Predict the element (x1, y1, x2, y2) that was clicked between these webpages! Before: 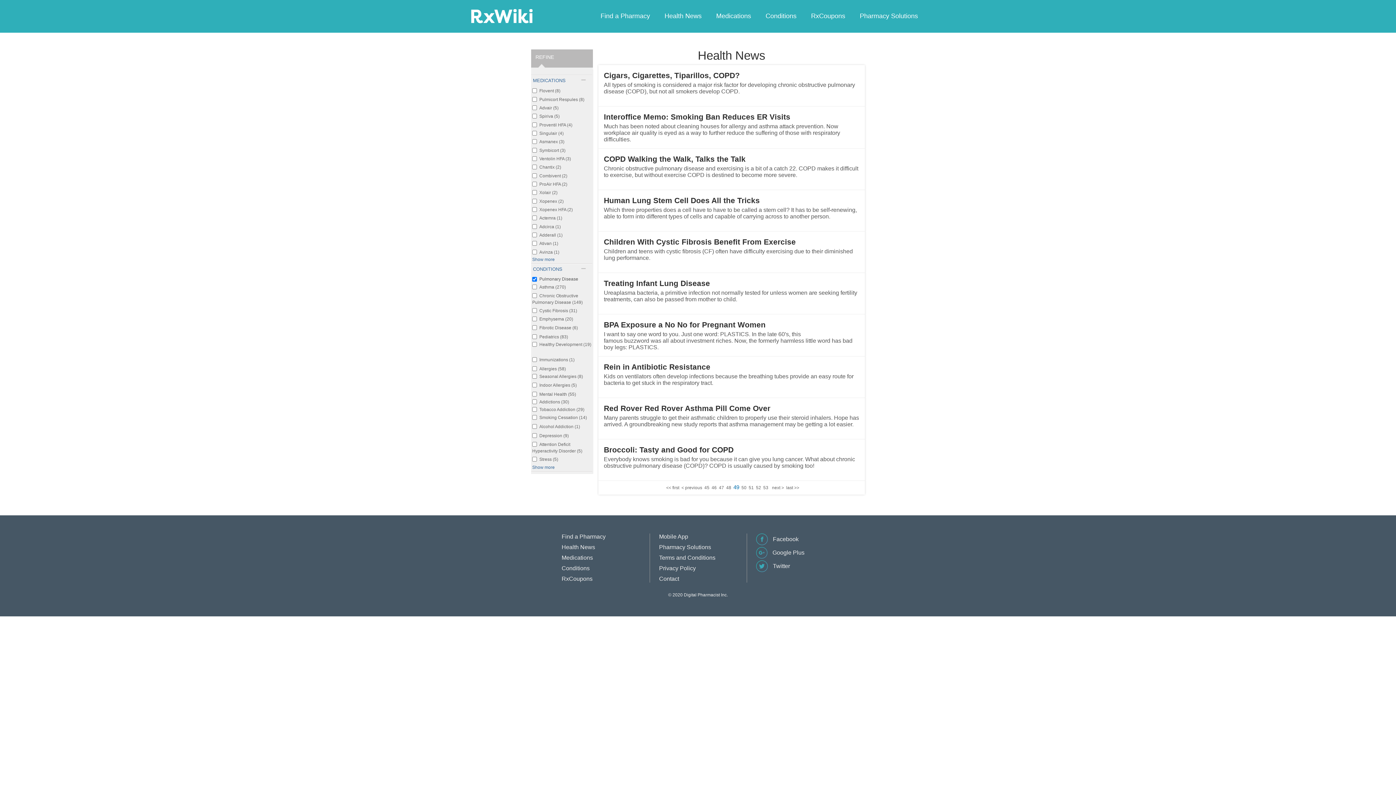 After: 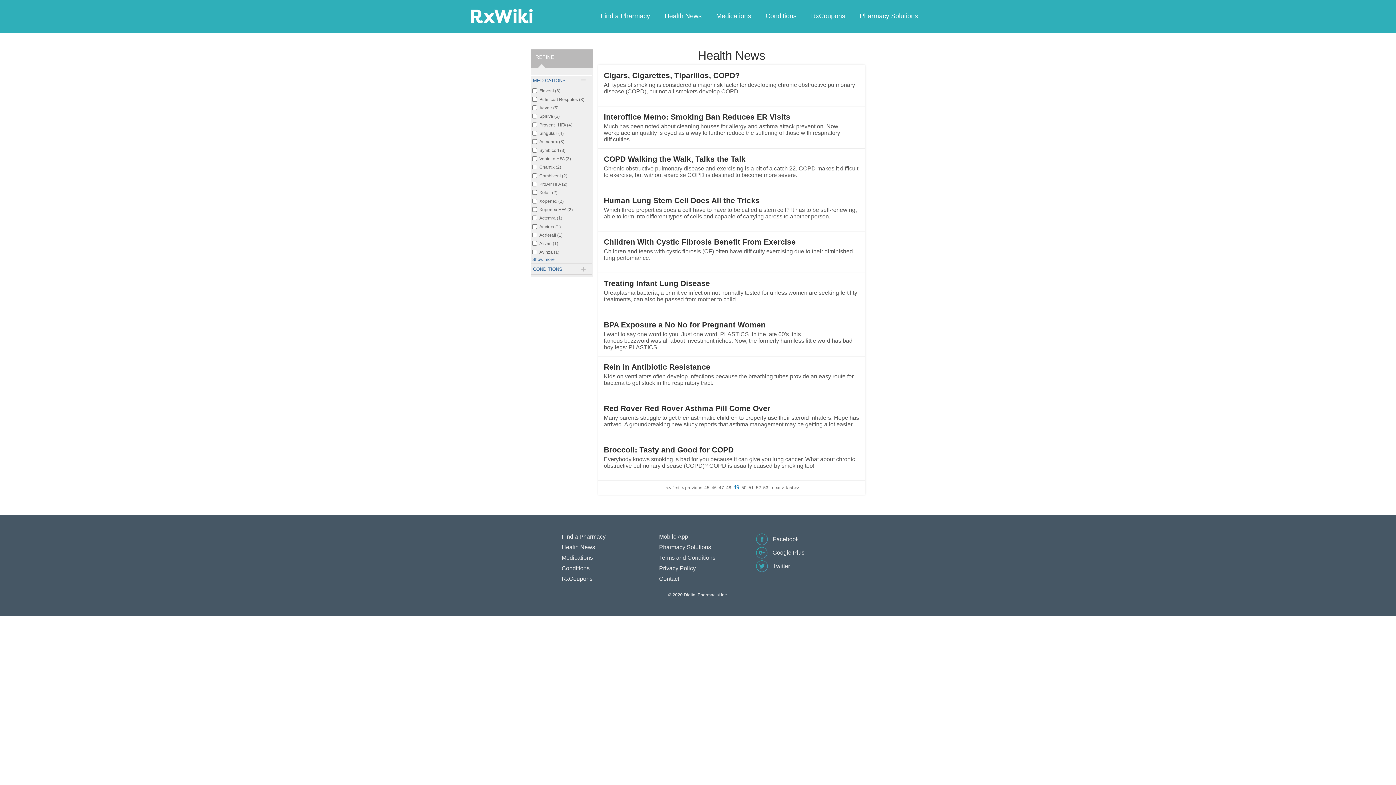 Action: bbox: (531, 264, 590, 274) label: CONDITIONS